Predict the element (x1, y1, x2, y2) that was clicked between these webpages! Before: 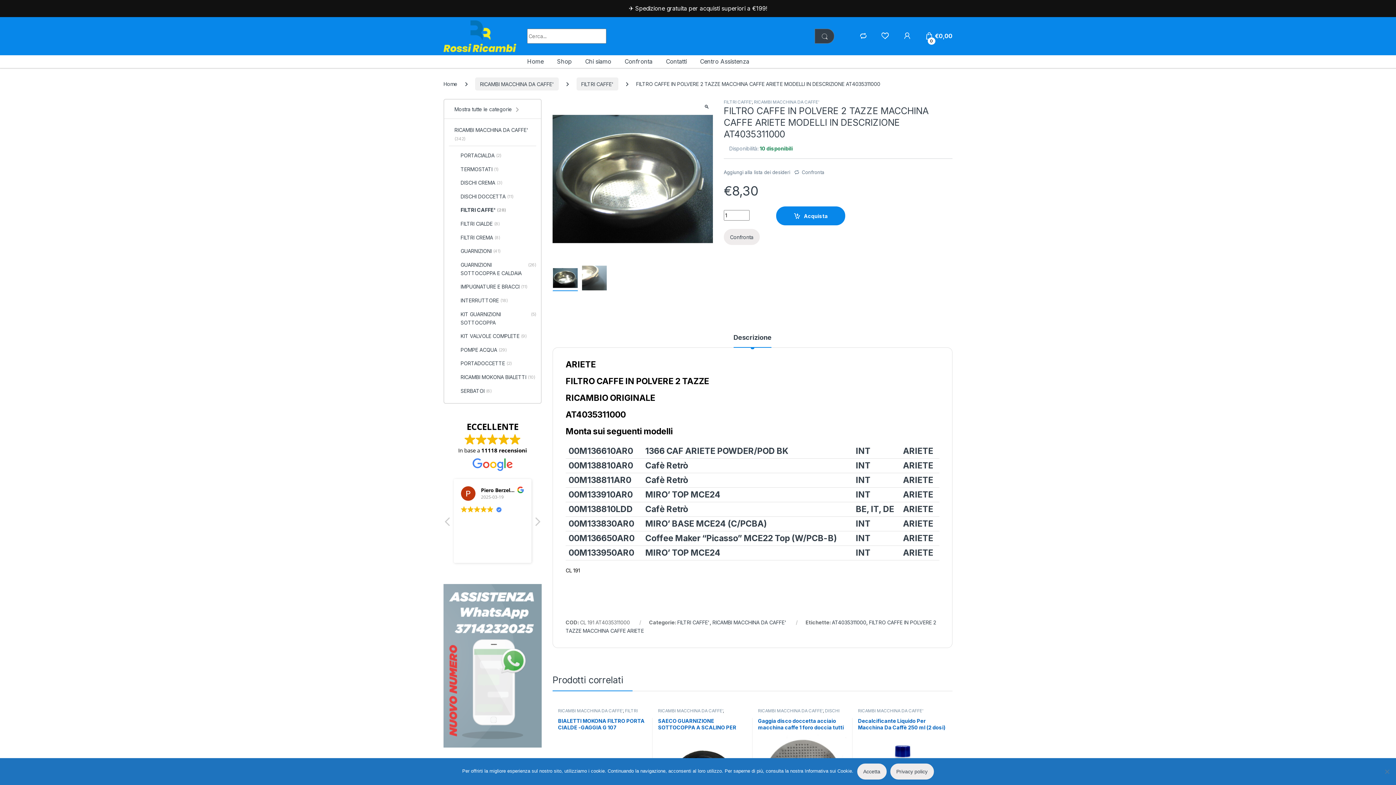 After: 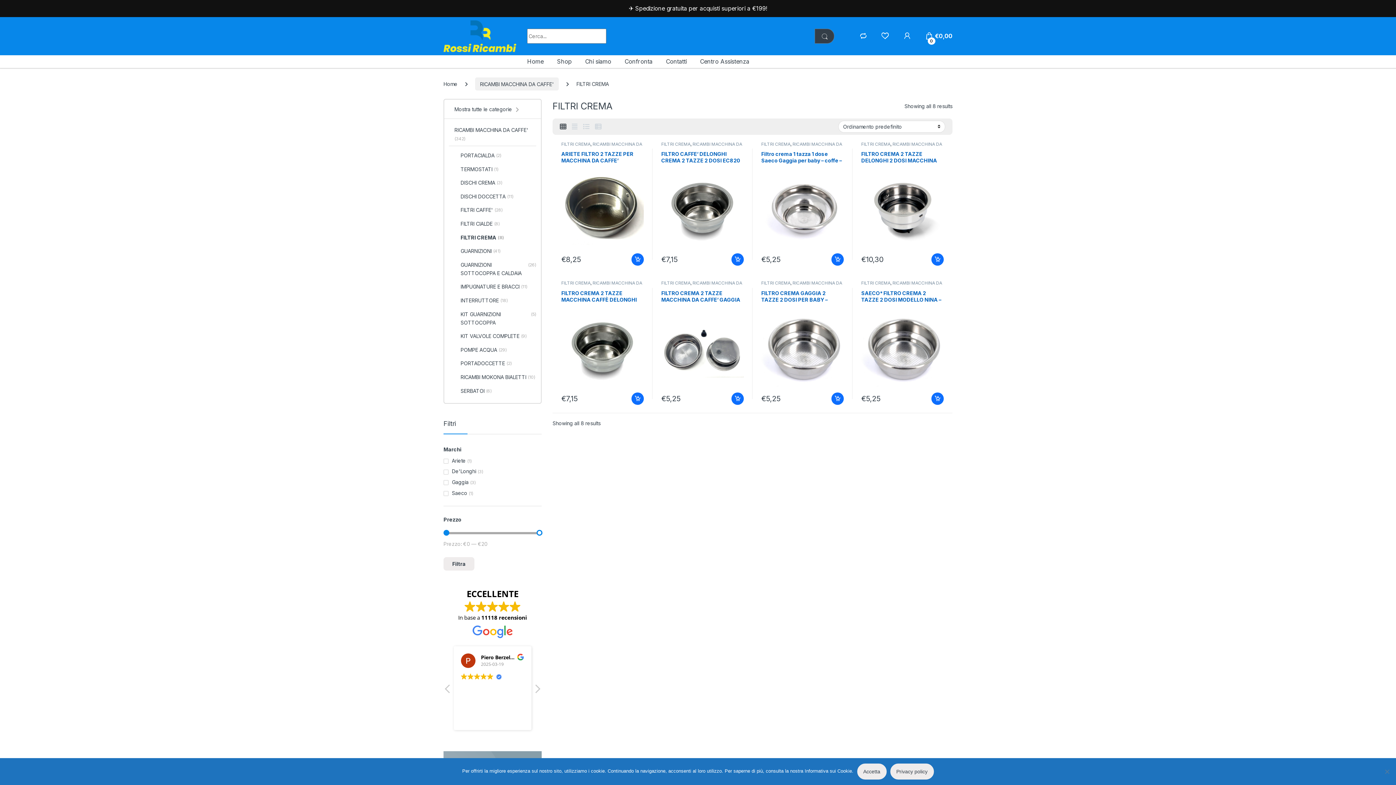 Action: label: FILTRI CREMA
(8) bbox: (449, 231, 536, 244)